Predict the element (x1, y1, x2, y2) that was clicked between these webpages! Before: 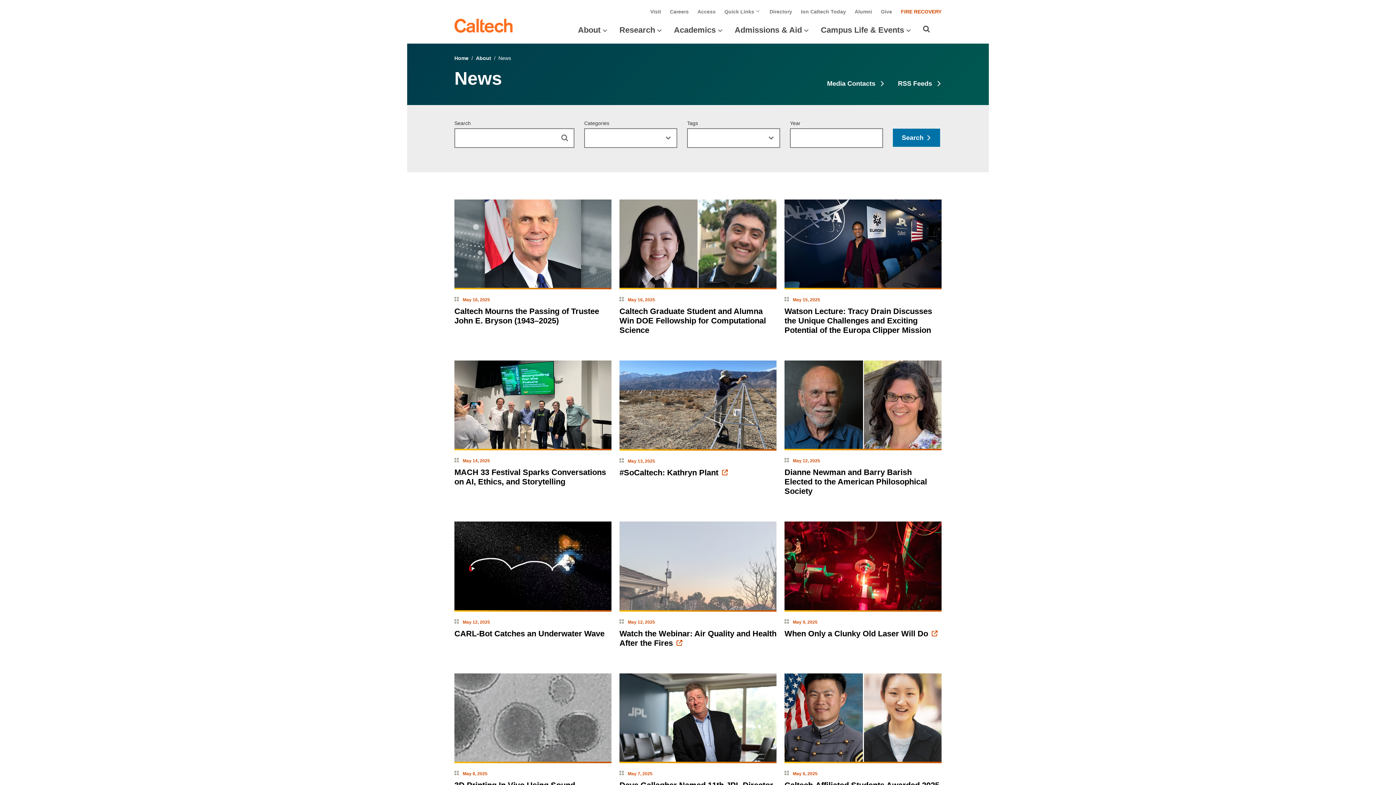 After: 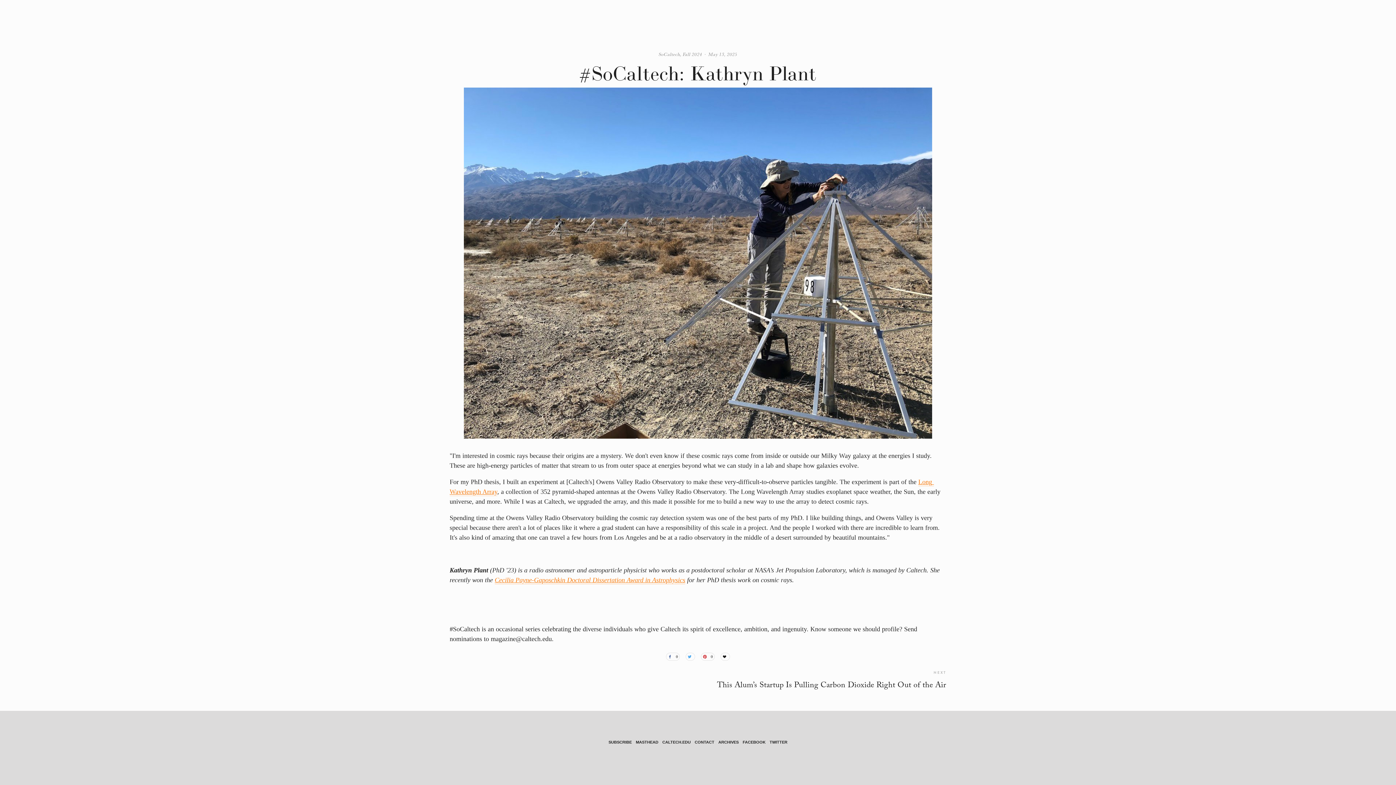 Action: bbox: (619, 402, 776, 406)